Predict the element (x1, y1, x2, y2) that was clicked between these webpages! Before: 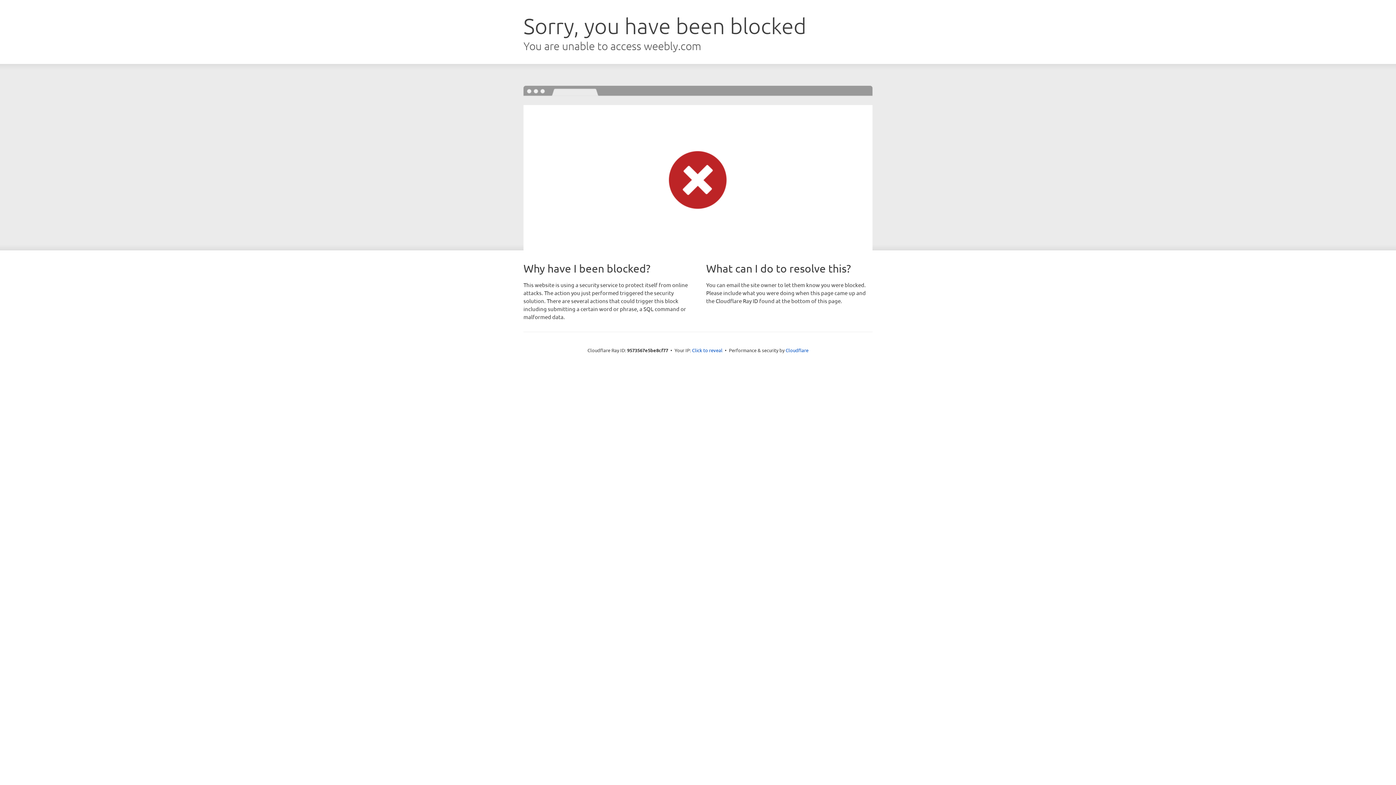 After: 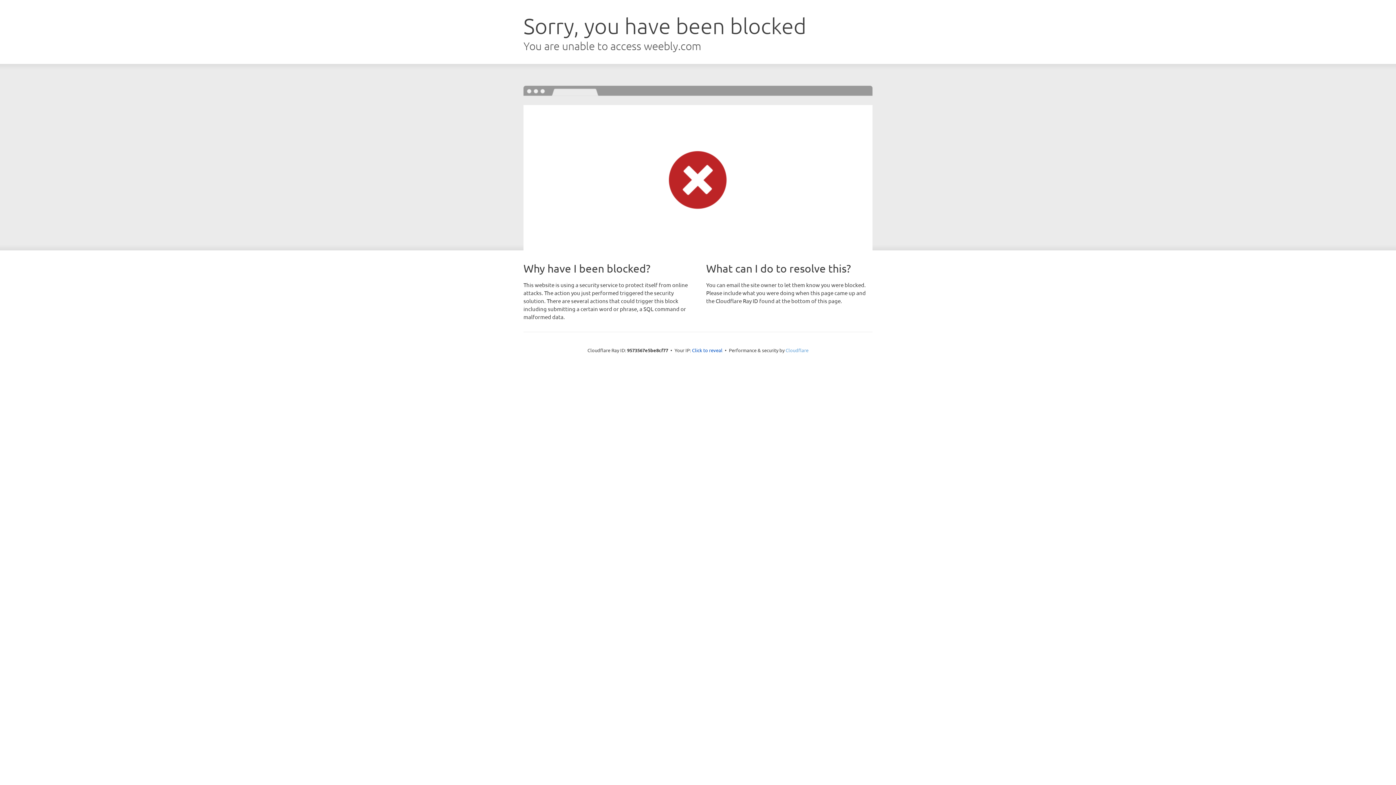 Action: label: Cloudflare bbox: (785, 347, 808, 353)